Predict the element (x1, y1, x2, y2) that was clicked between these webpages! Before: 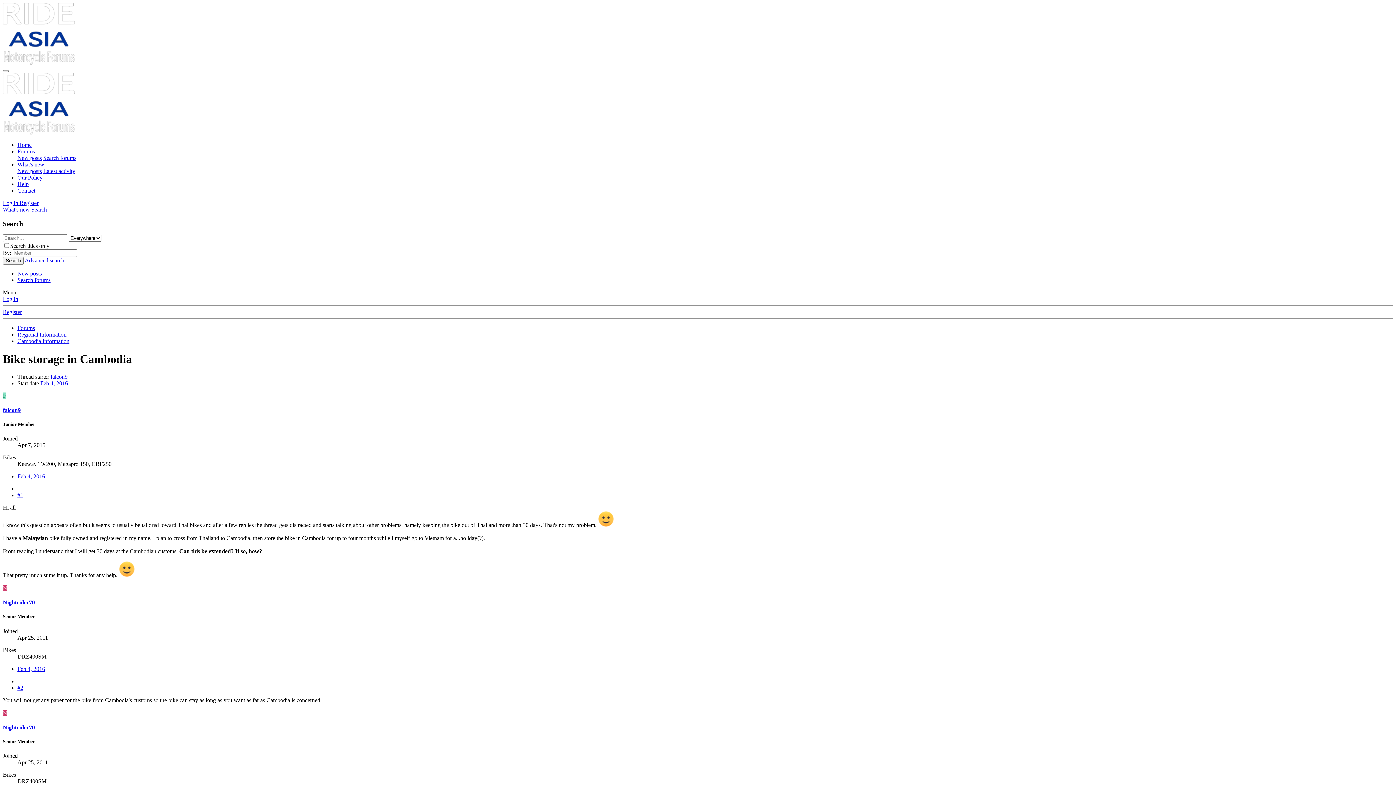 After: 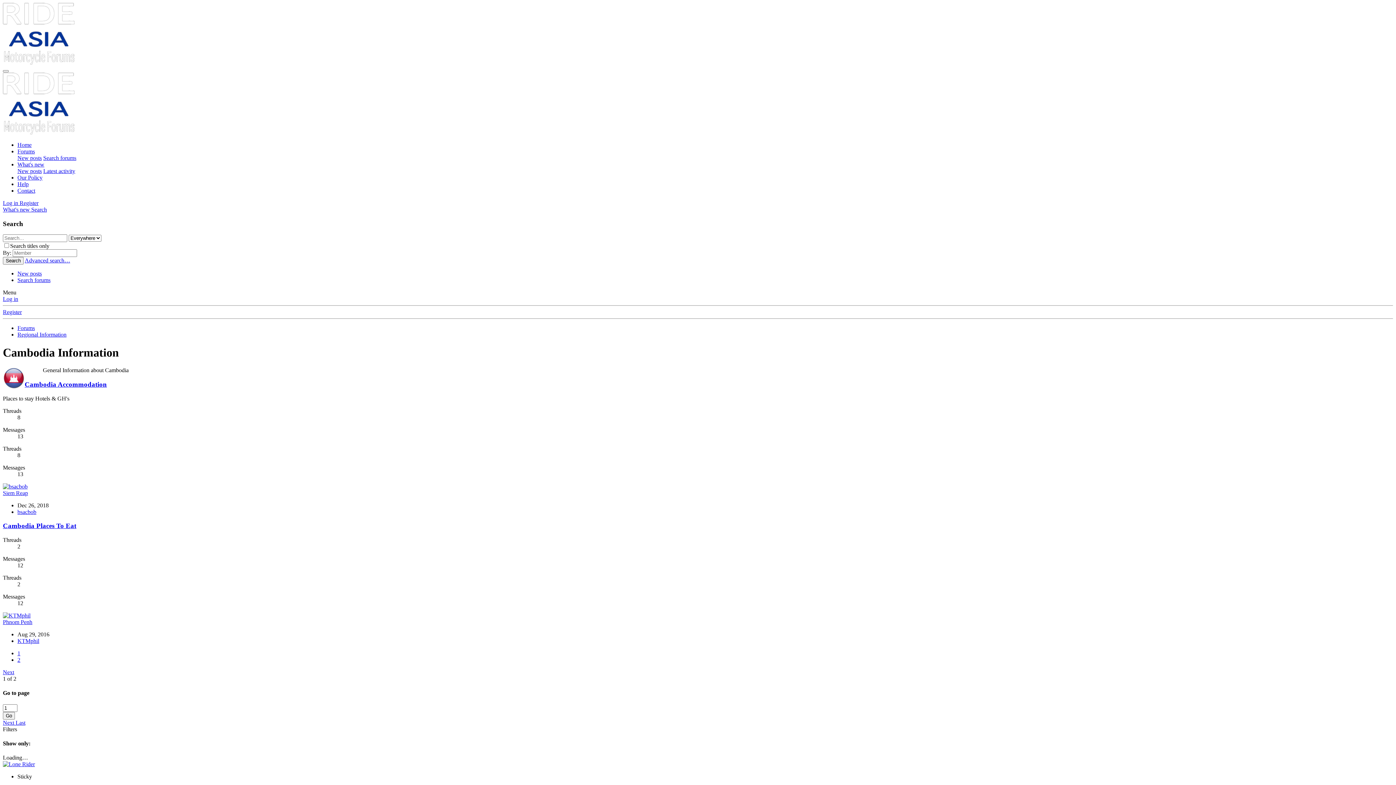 Action: label: Cambodia Information bbox: (17, 338, 69, 344)